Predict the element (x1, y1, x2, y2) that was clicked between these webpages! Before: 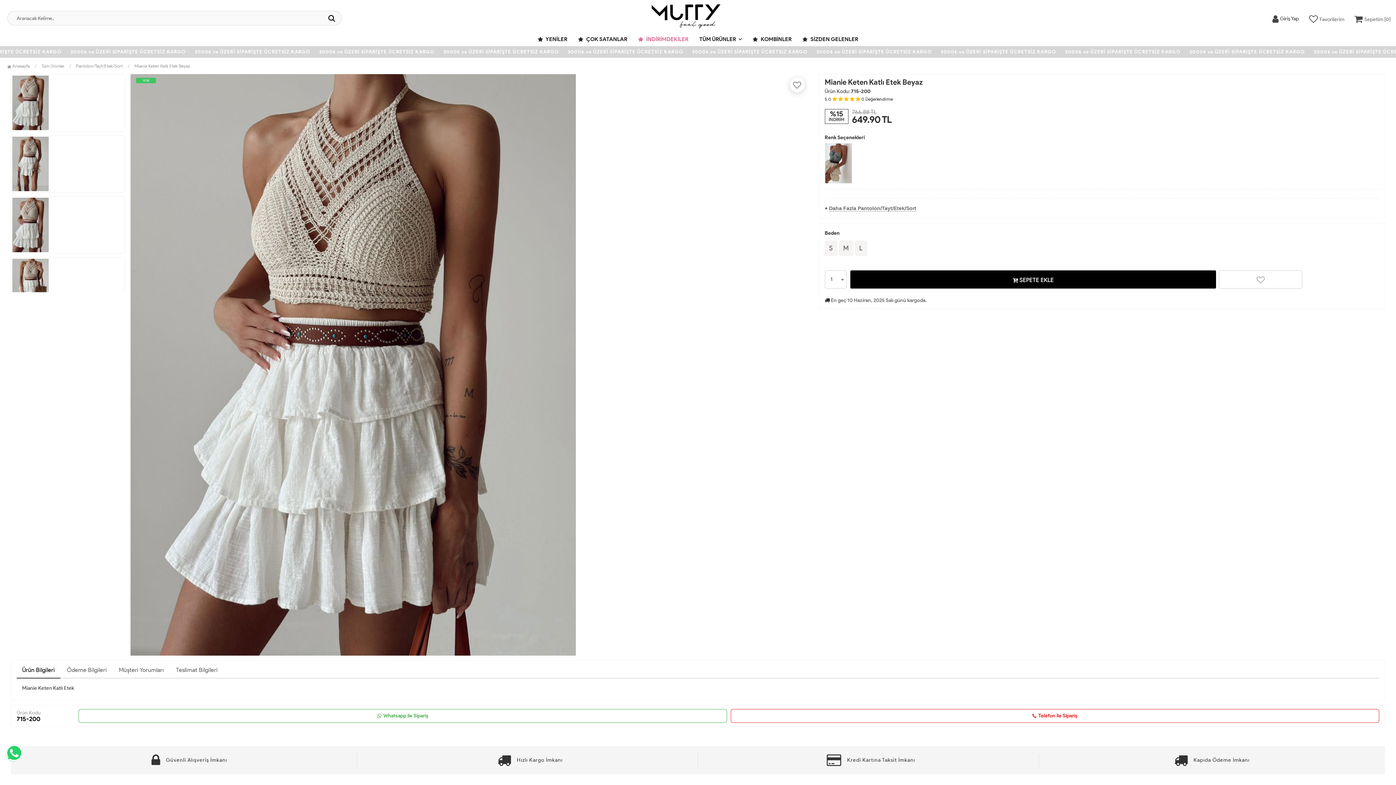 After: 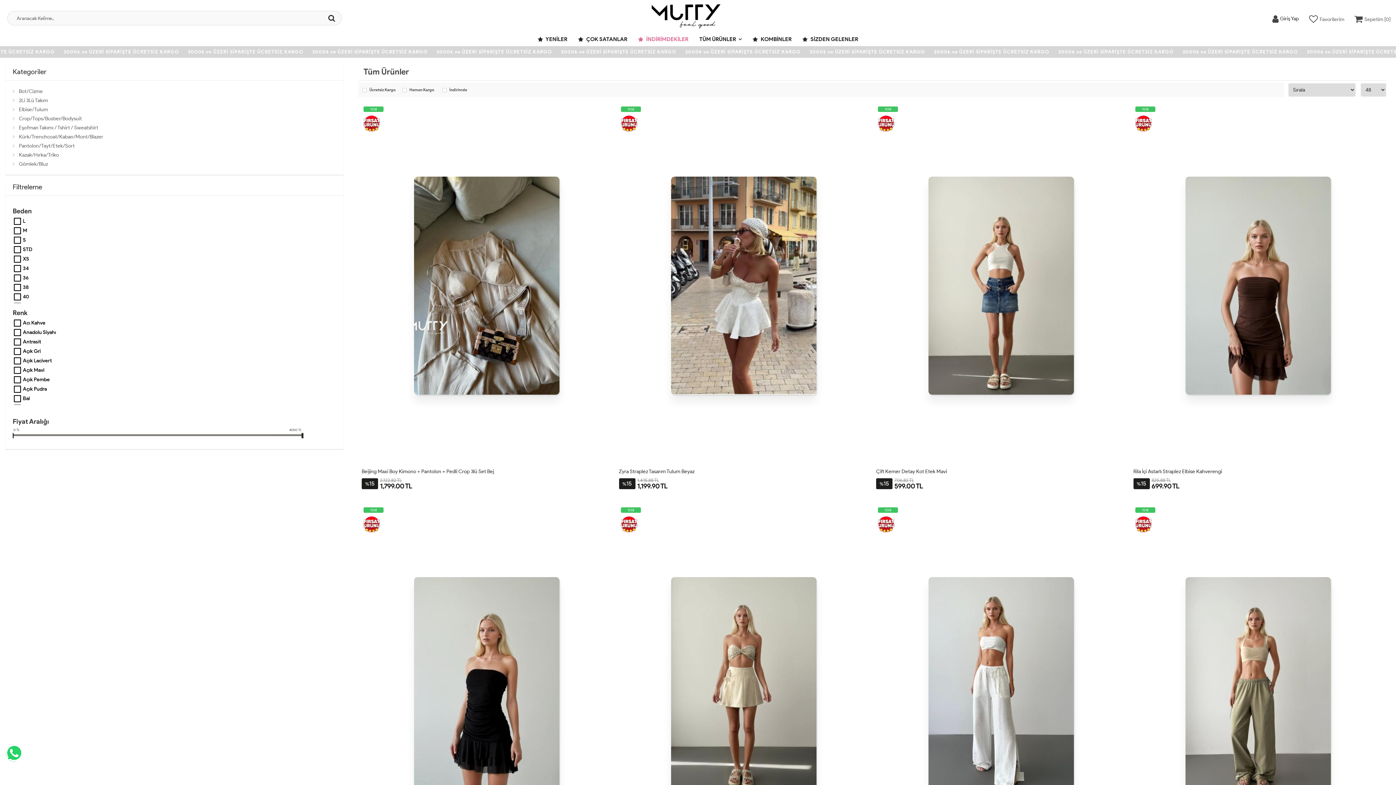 Action: bbox: (694, 32, 747, 46) label: TÜM ÜRÜNLER